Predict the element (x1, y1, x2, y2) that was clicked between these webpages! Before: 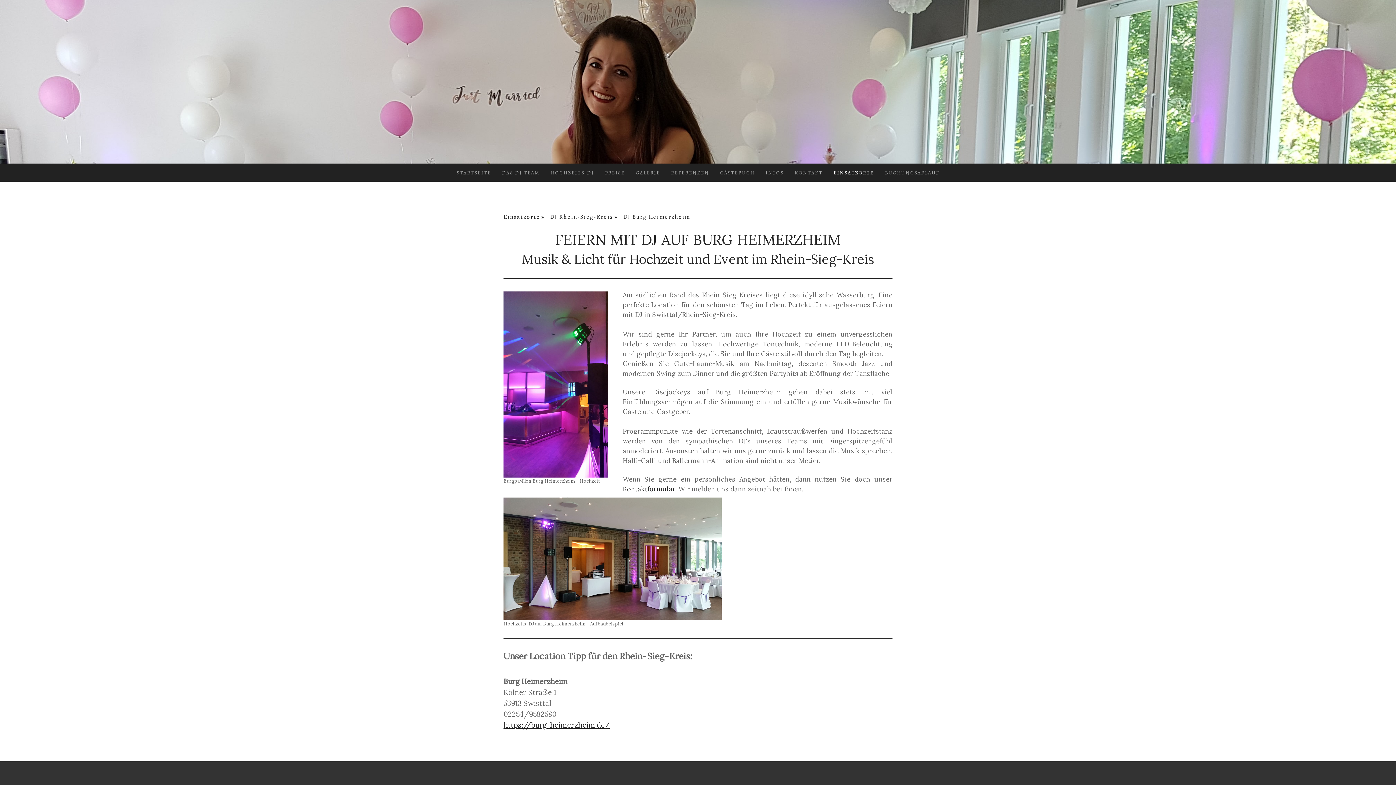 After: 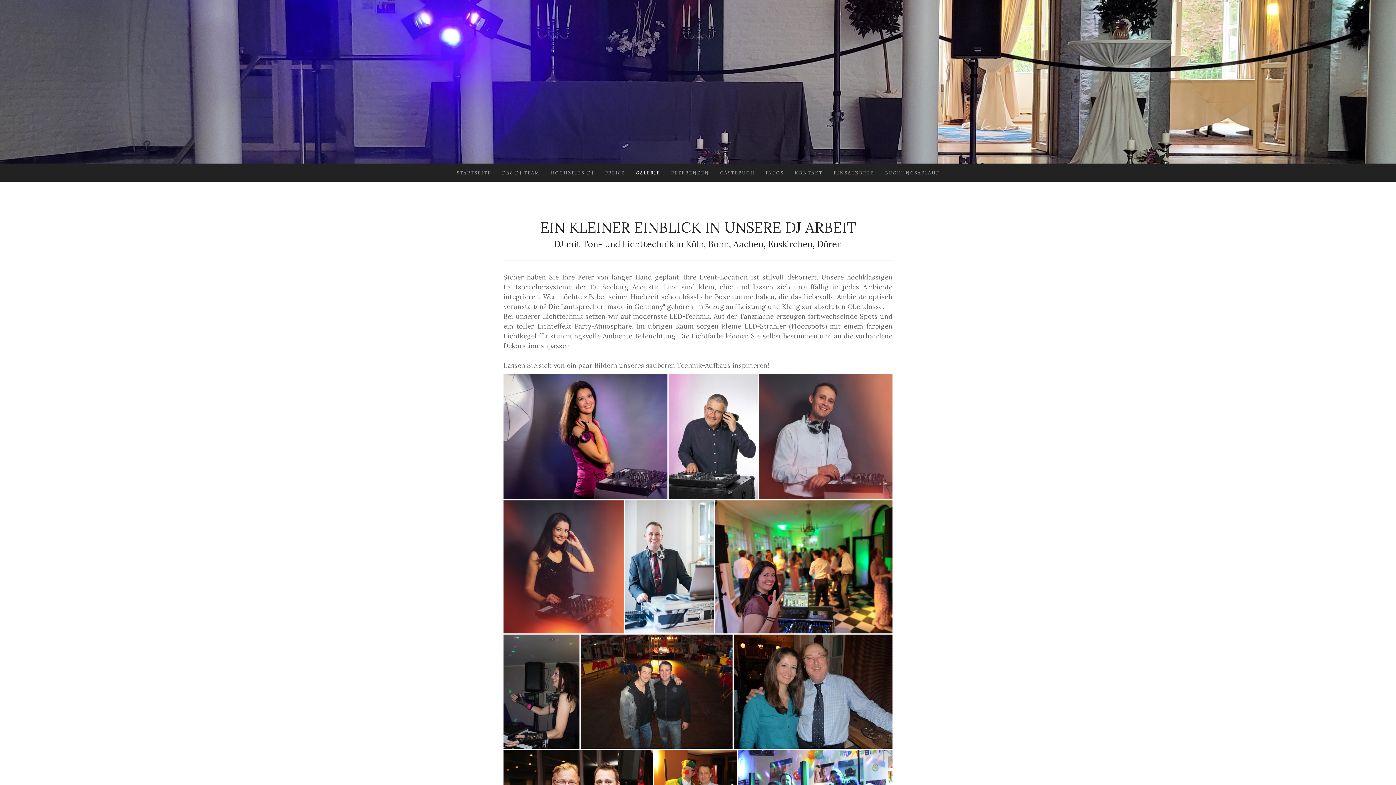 Action: bbox: (630, 163, 665, 181) label: GALERIE